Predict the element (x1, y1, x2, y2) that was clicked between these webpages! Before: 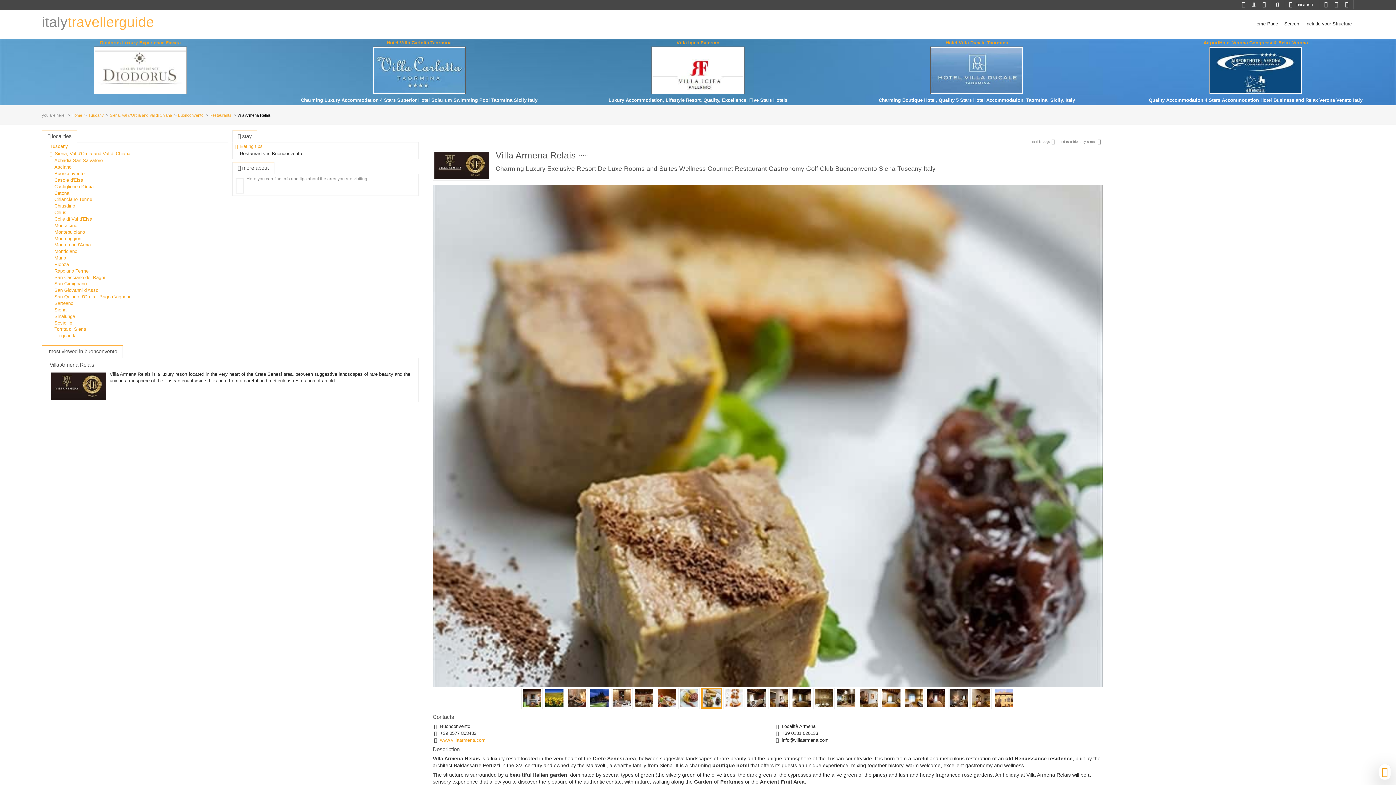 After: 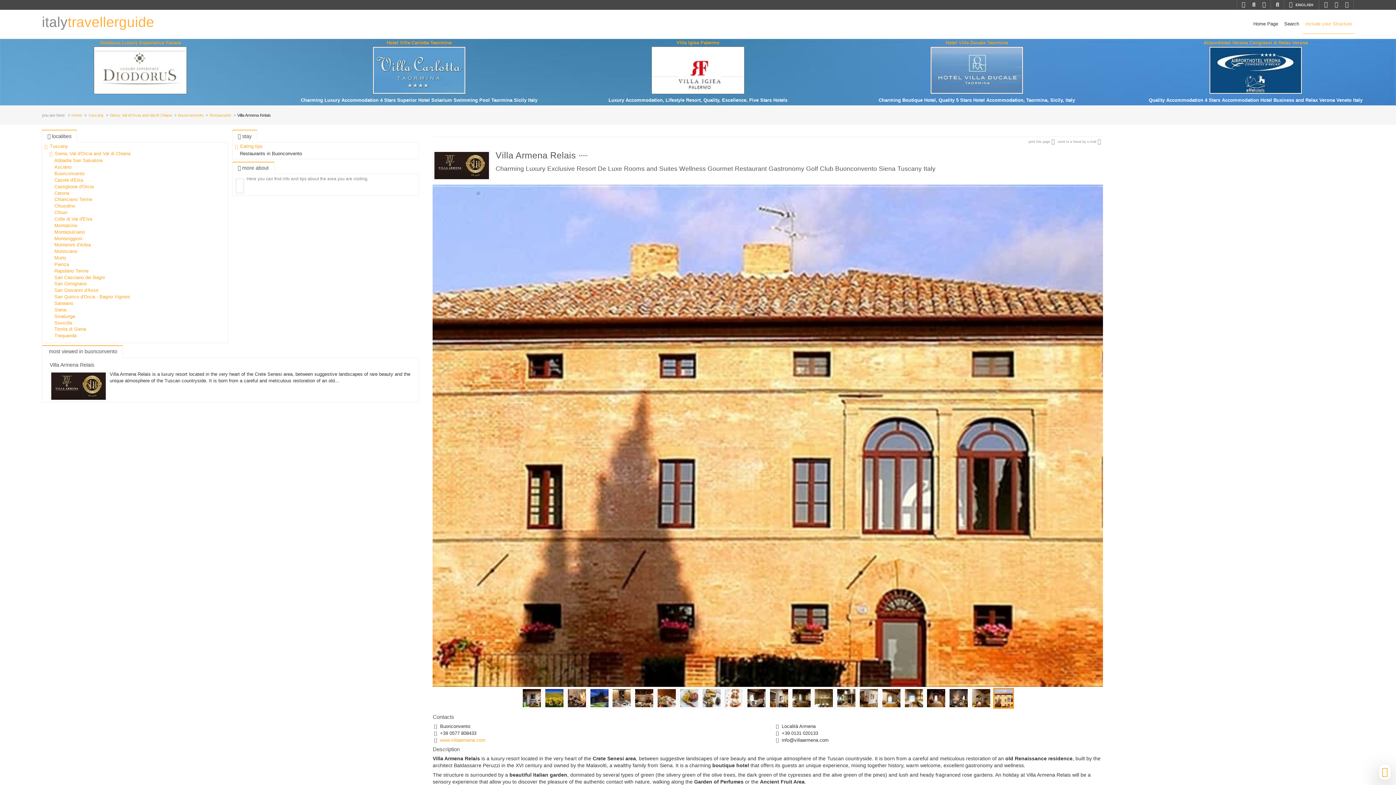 Action: label: Include your Structure bbox: (1303, 14, 1354, 33)